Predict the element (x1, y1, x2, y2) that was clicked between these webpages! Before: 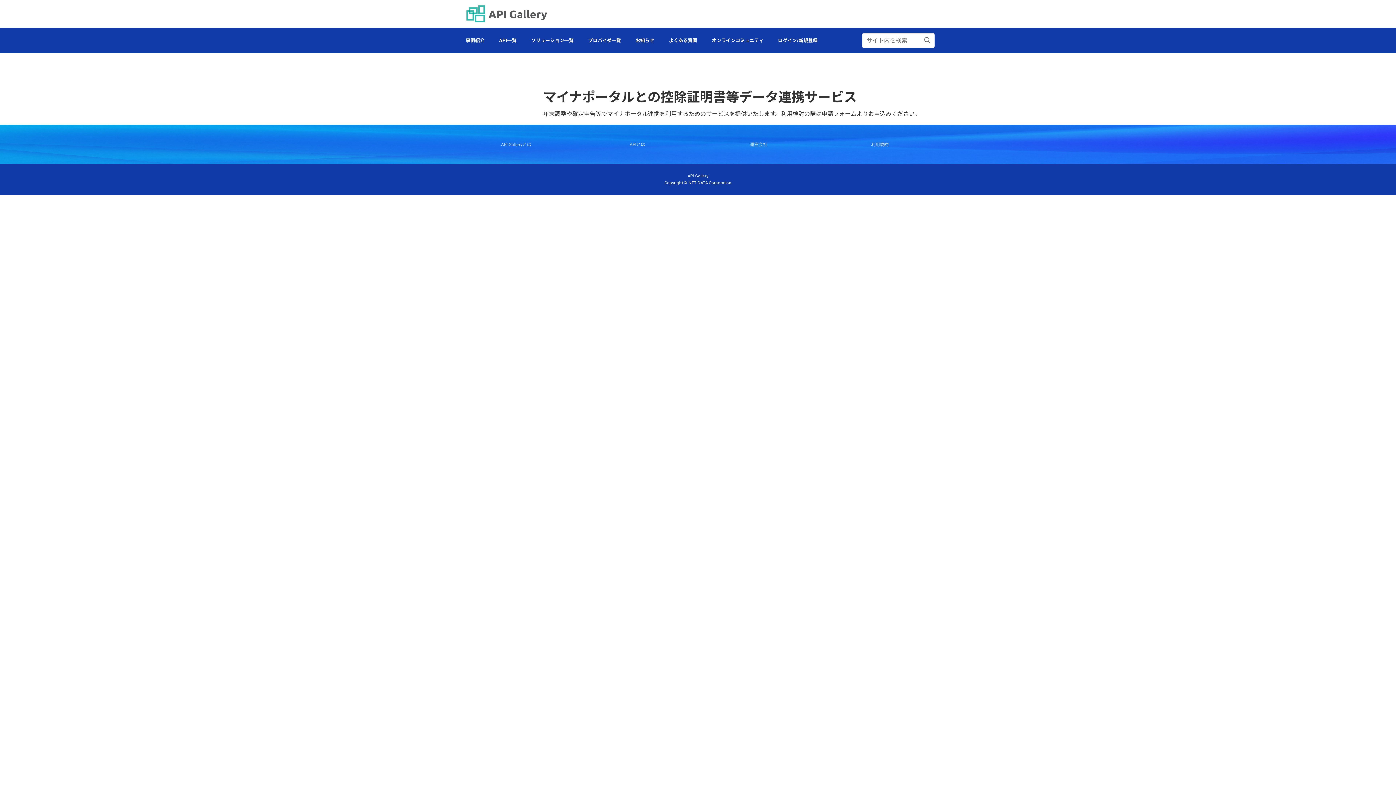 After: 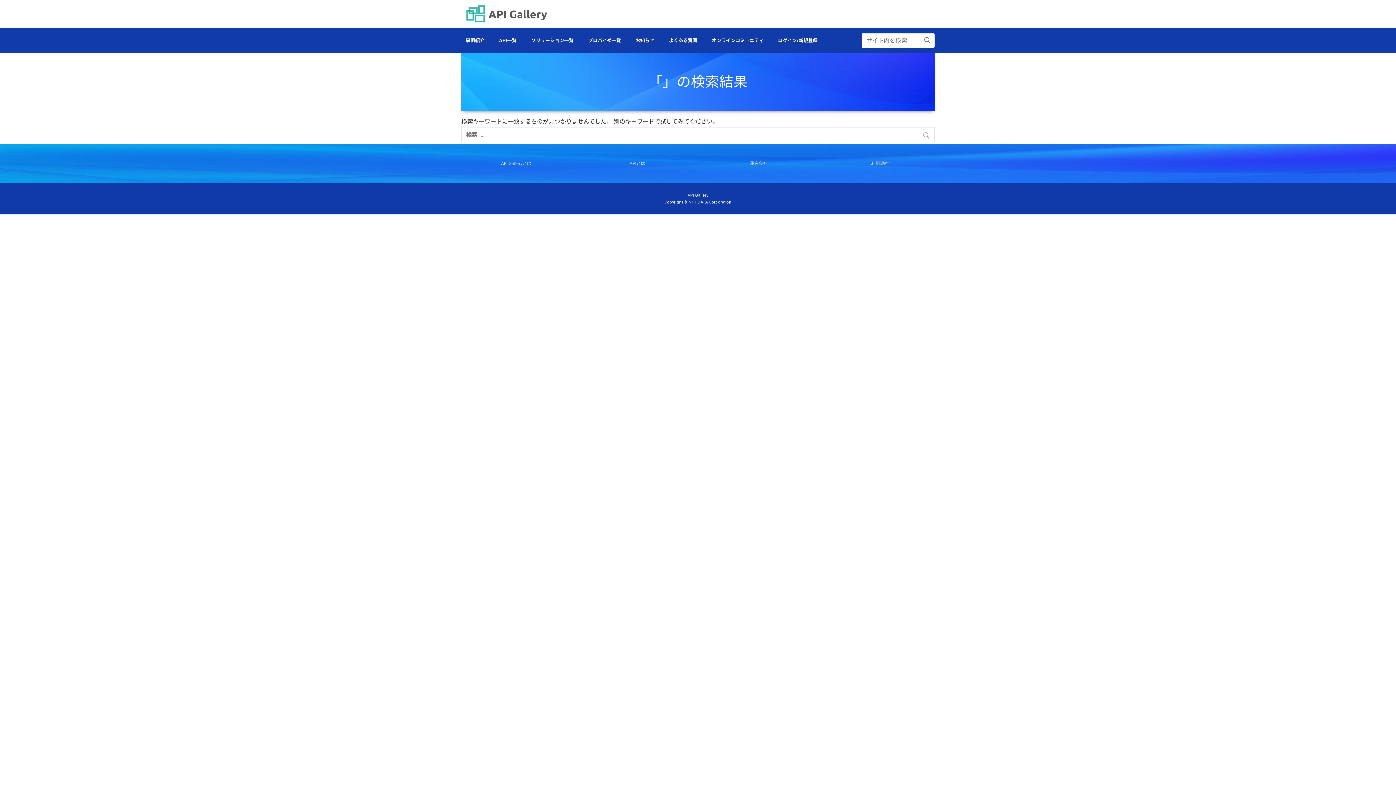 Action: bbox: (920, 33, 934, 47)